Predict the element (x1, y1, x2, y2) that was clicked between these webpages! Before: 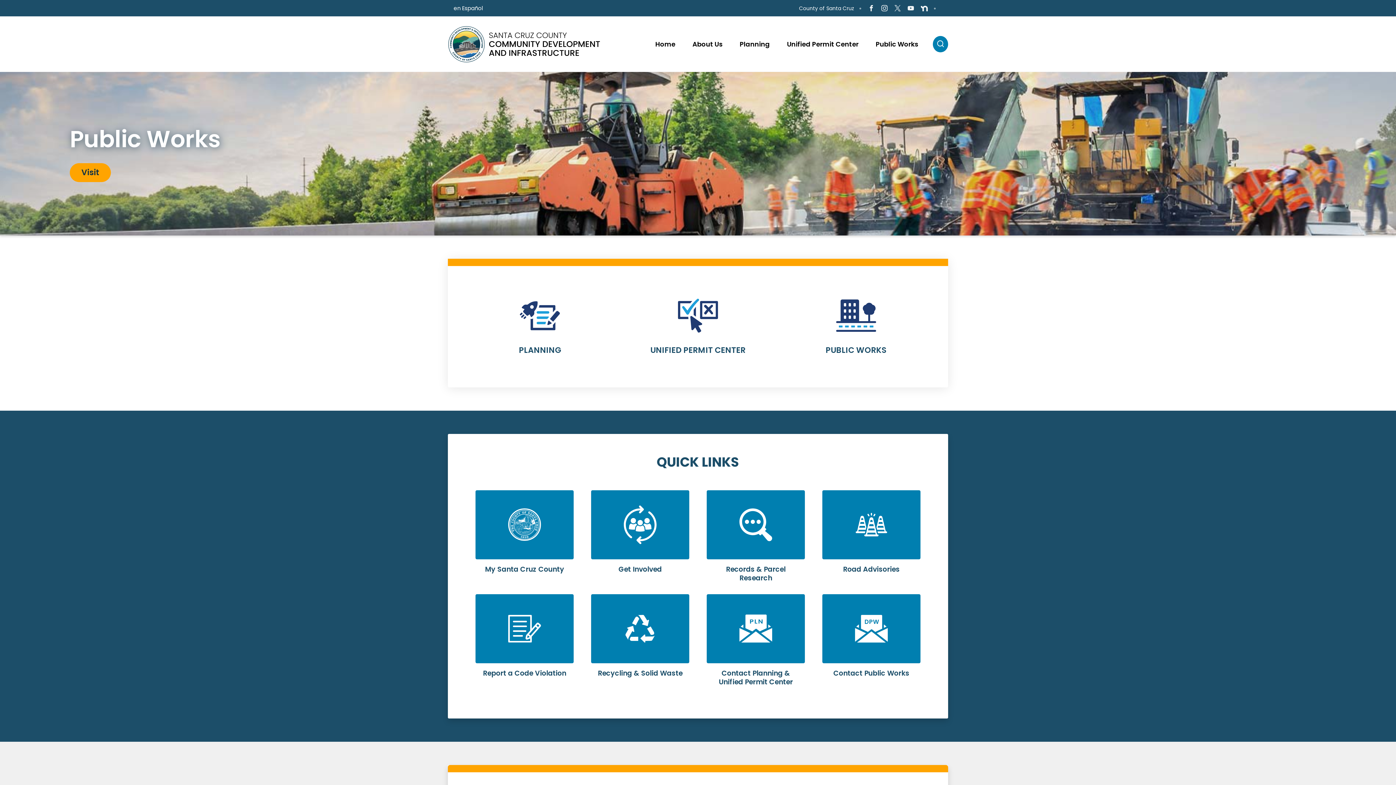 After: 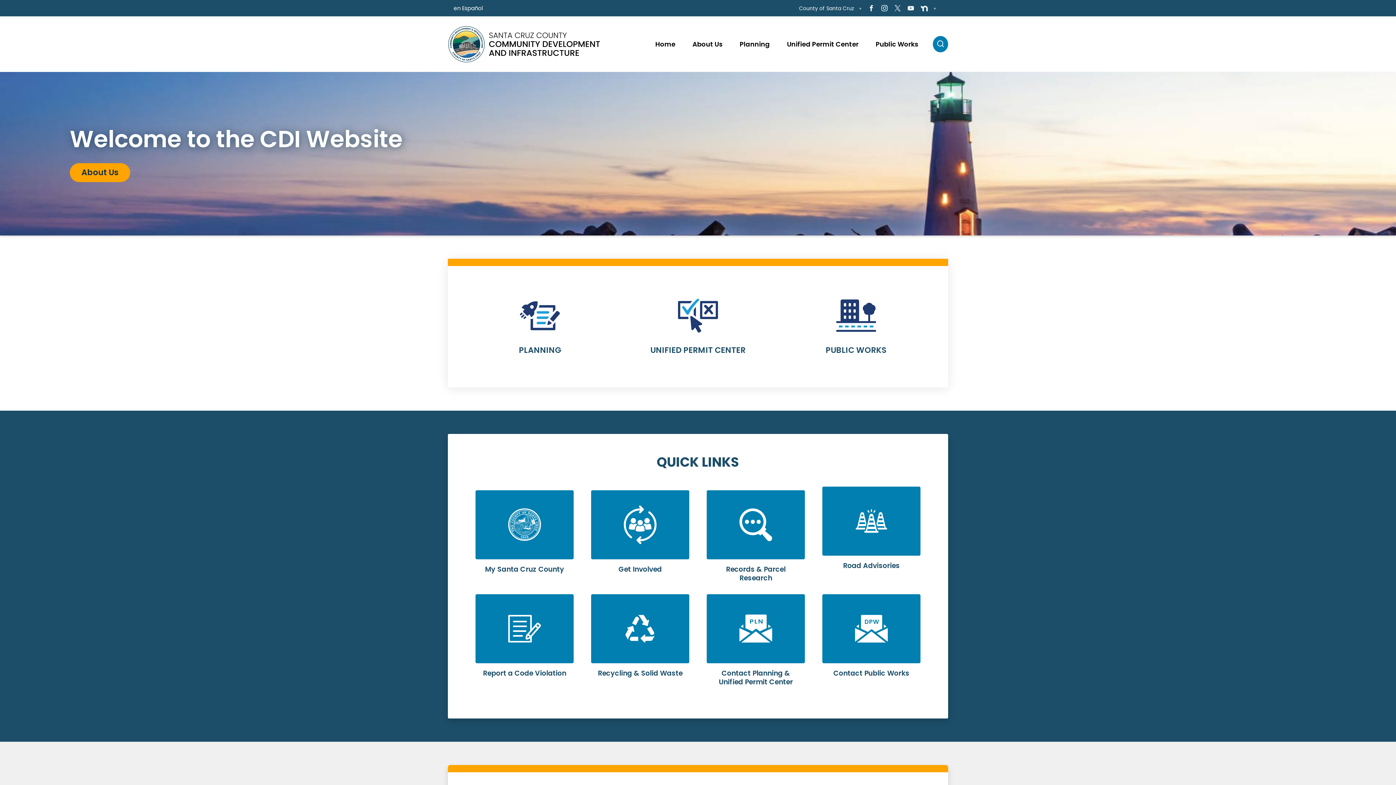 Action: bbox: (822, 490, 920, 585) label: Learn More